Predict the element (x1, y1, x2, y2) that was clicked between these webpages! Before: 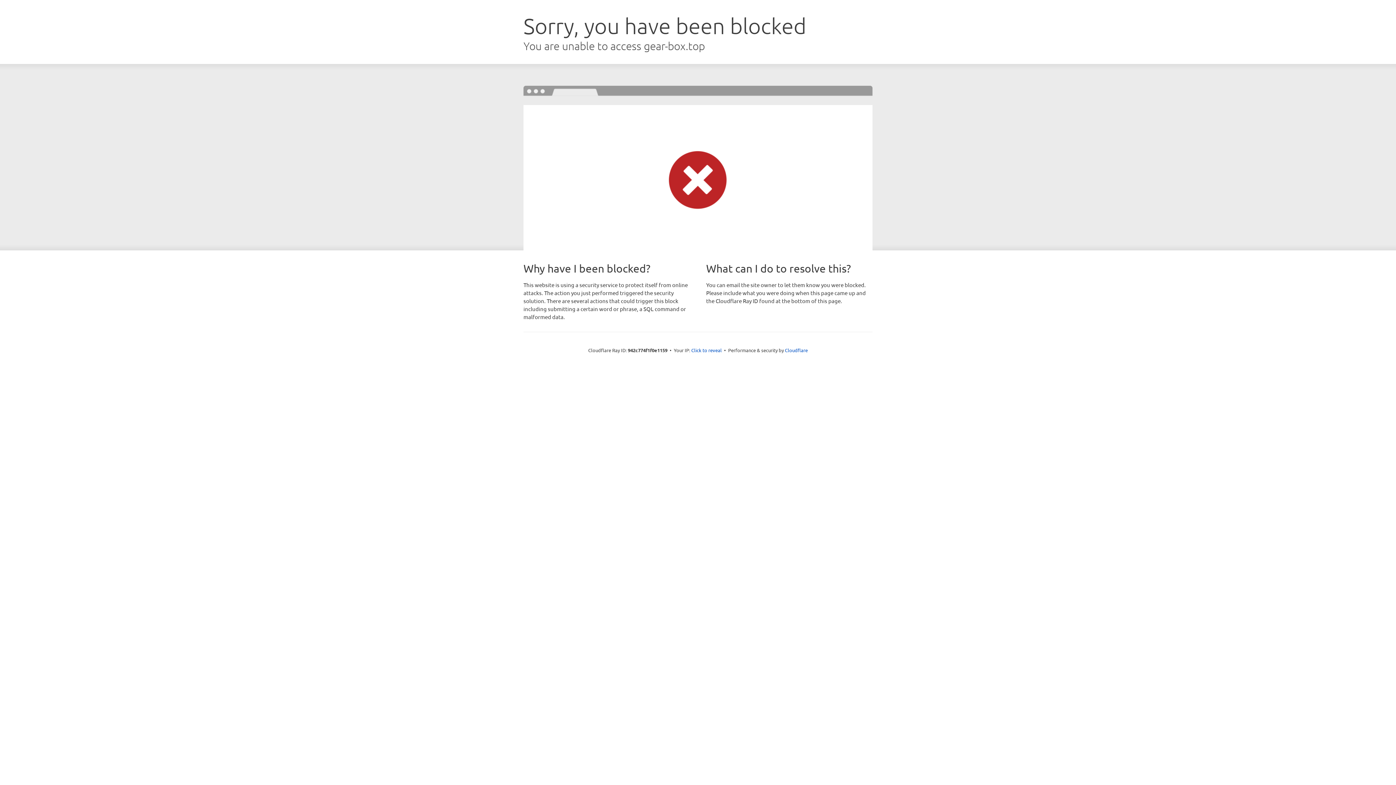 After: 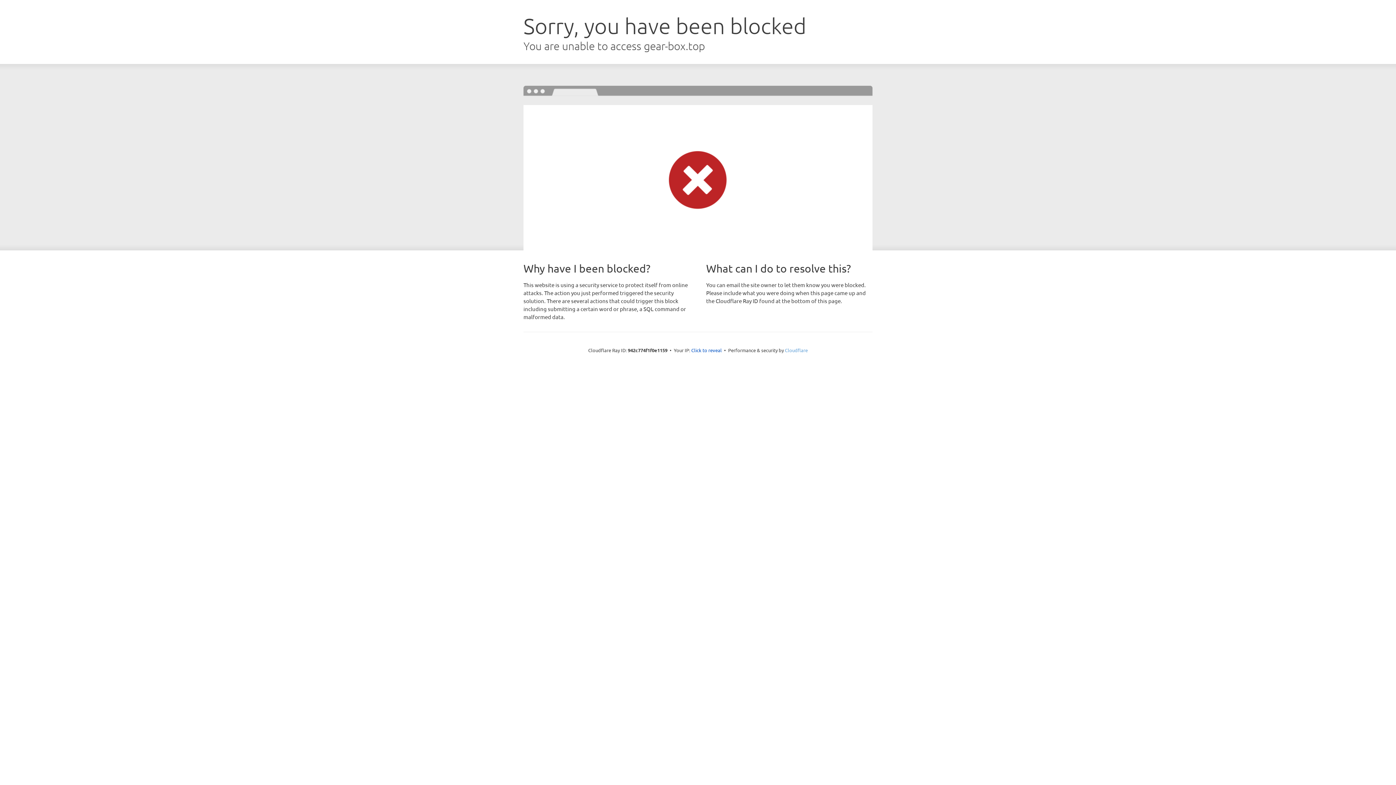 Action: bbox: (785, 347, 808, 353) label: Cloudflare